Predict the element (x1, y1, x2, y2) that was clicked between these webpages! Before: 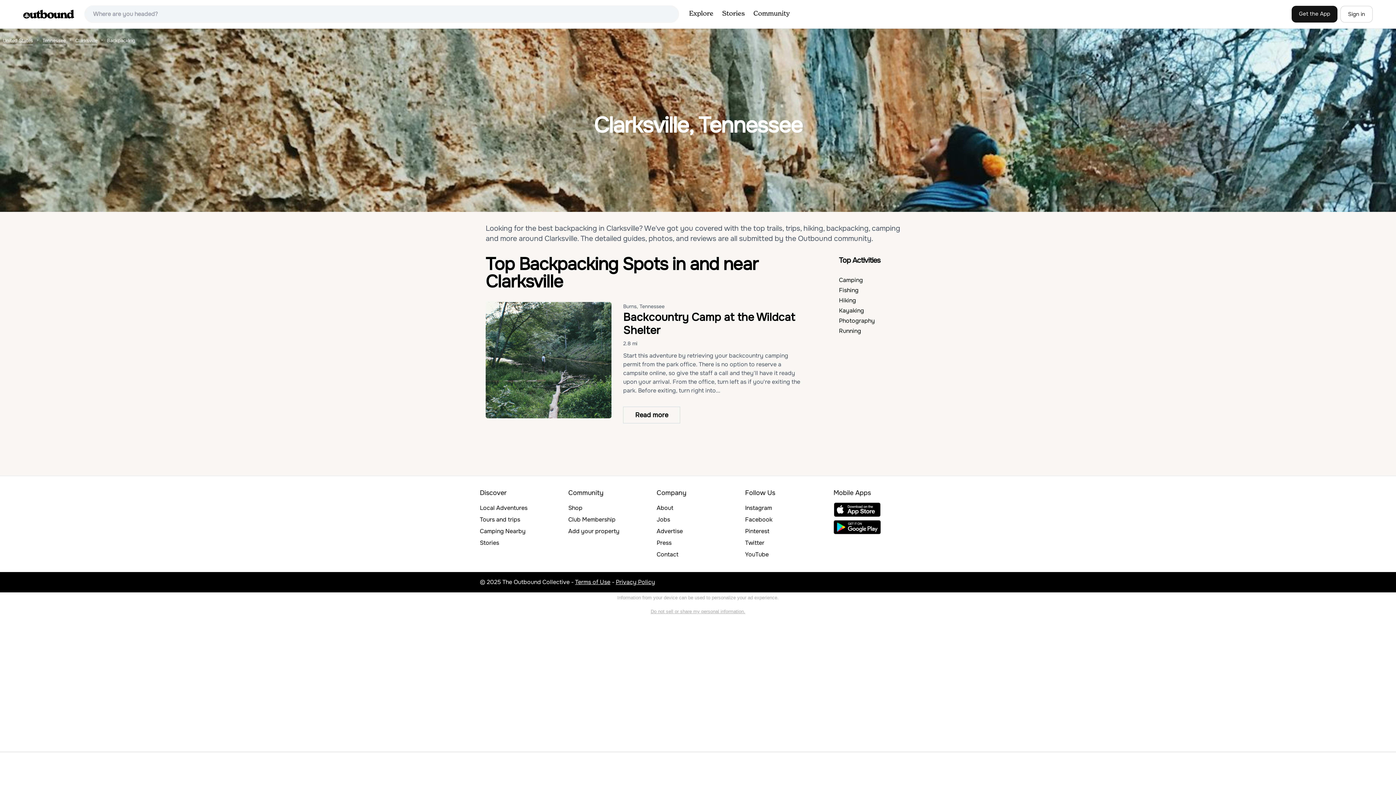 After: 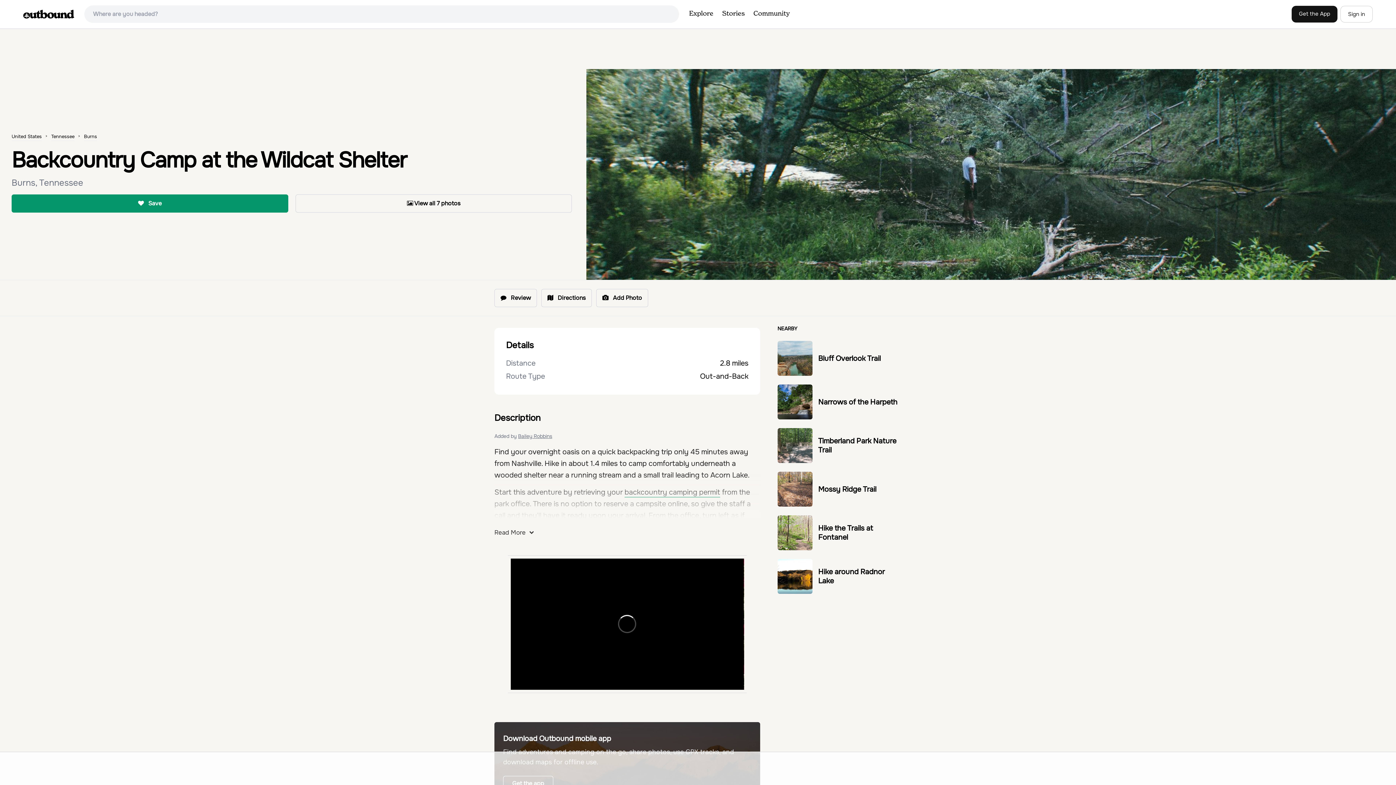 Action: bbox: (485, 302, 611, 418)